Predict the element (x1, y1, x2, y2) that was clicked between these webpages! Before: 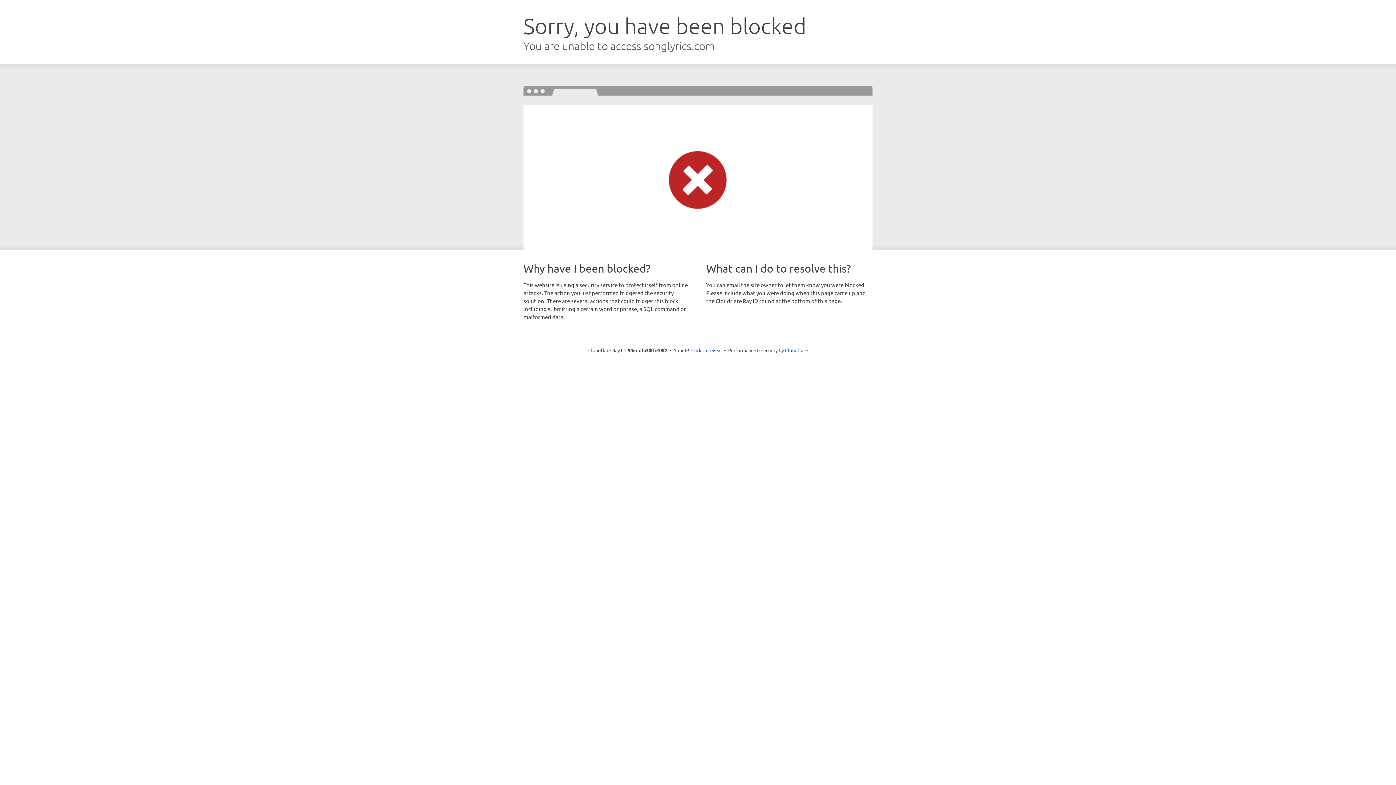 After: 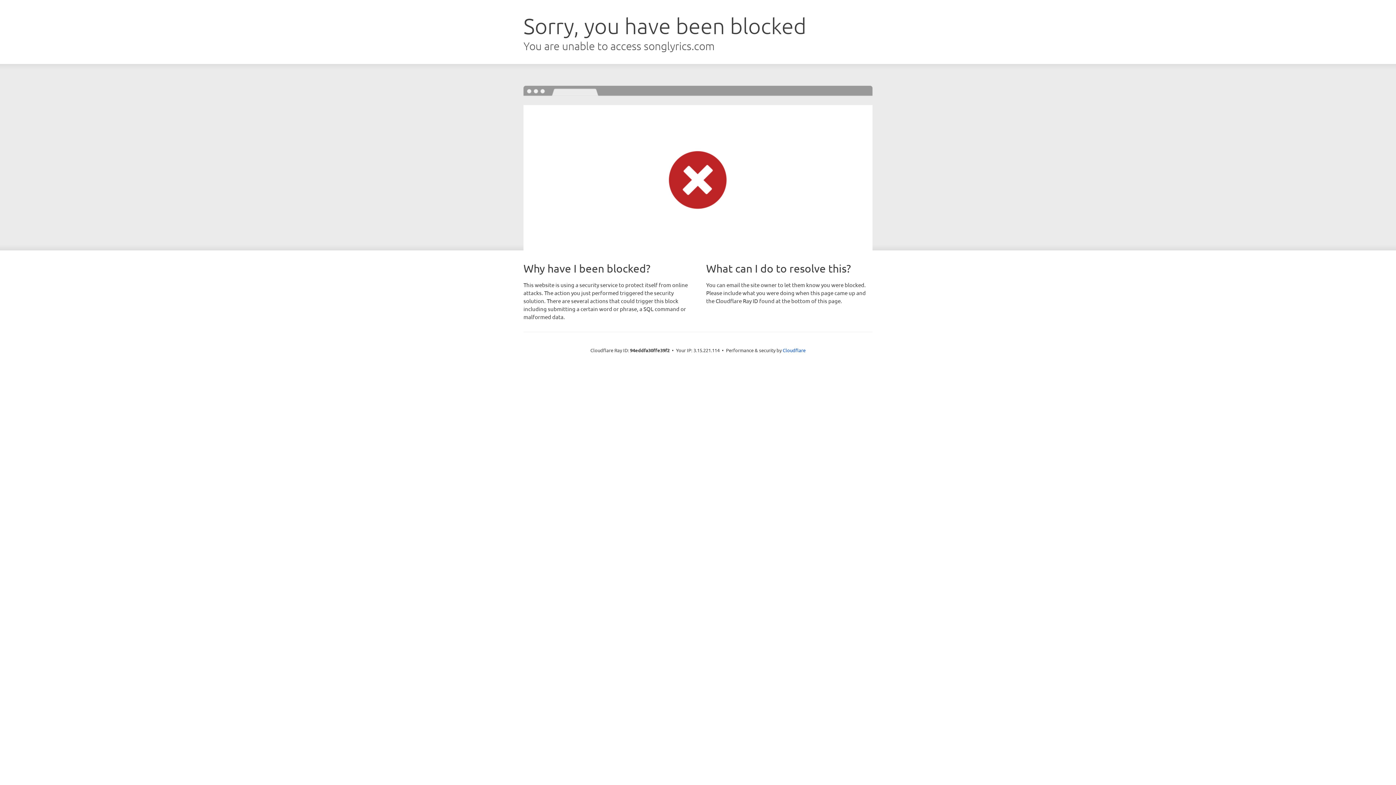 Action: label: Click to reveal bbox: (691, 346, 722, 353)